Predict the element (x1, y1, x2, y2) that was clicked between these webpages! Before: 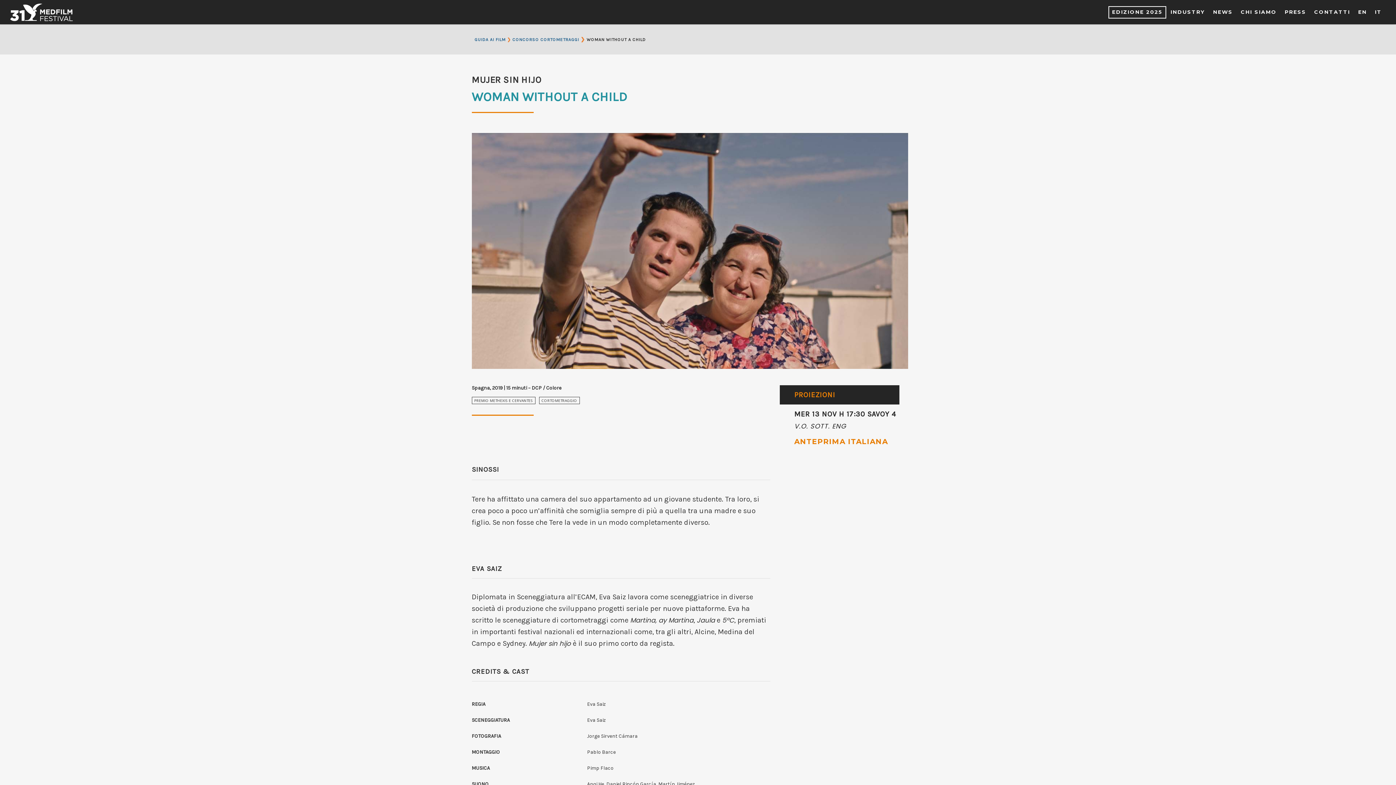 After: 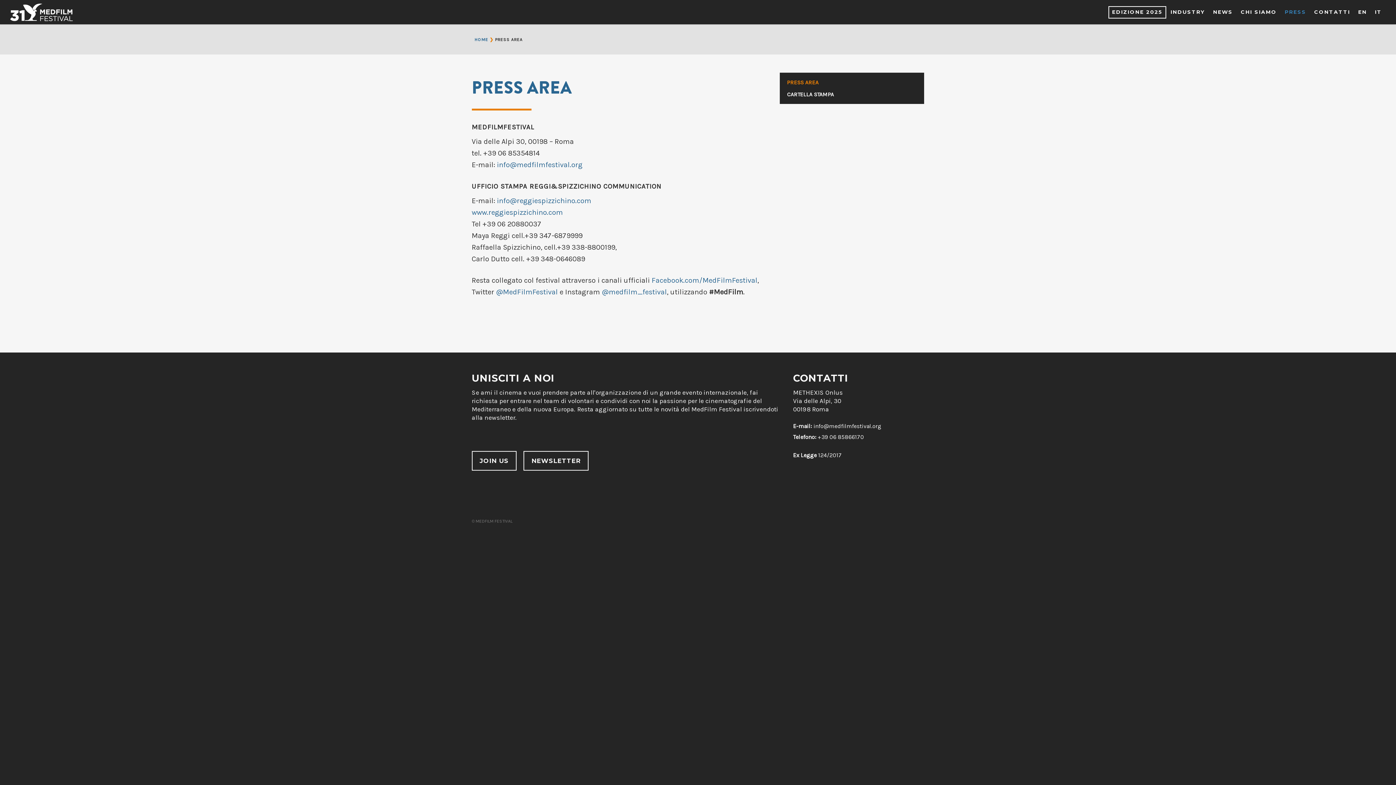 Action: label: PRESS bbox: (1281, 3, 1310, 24)